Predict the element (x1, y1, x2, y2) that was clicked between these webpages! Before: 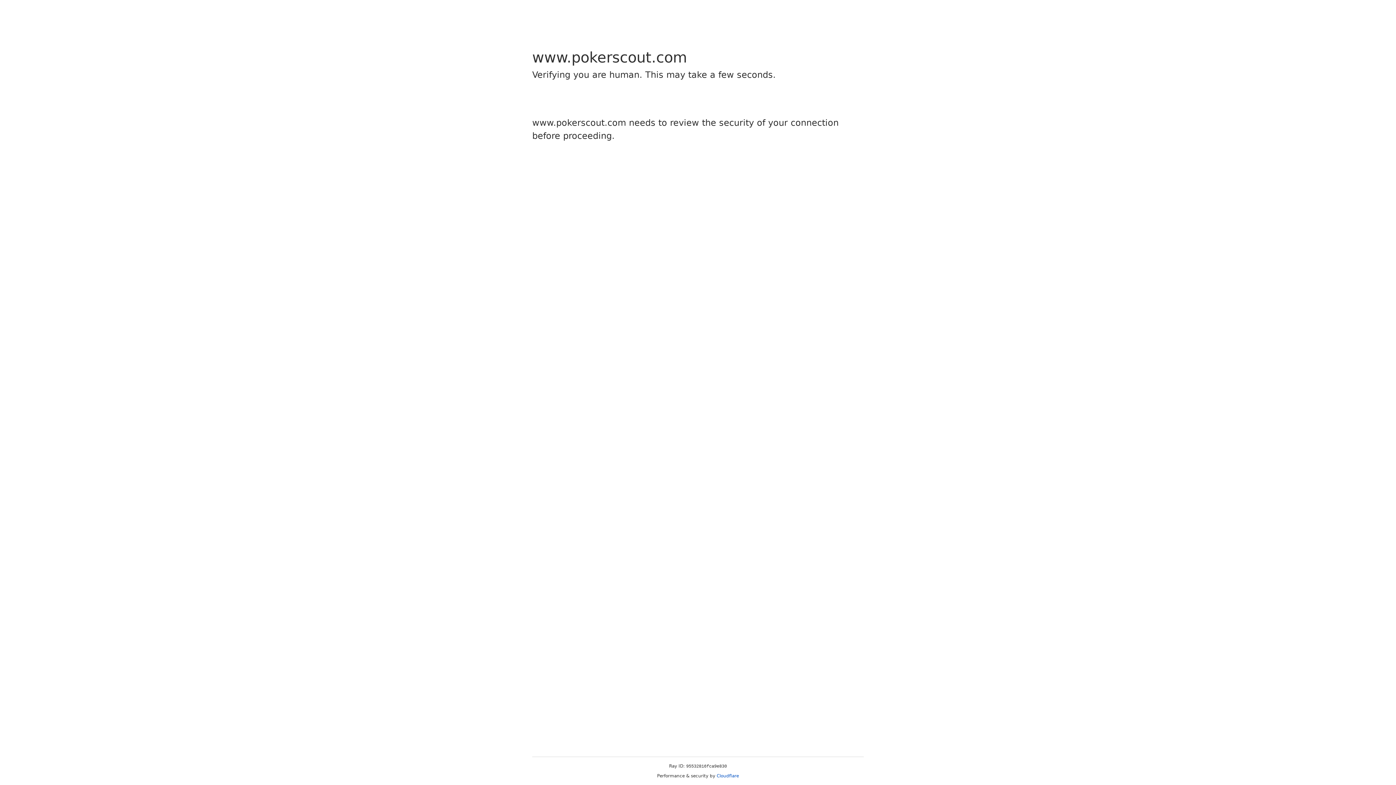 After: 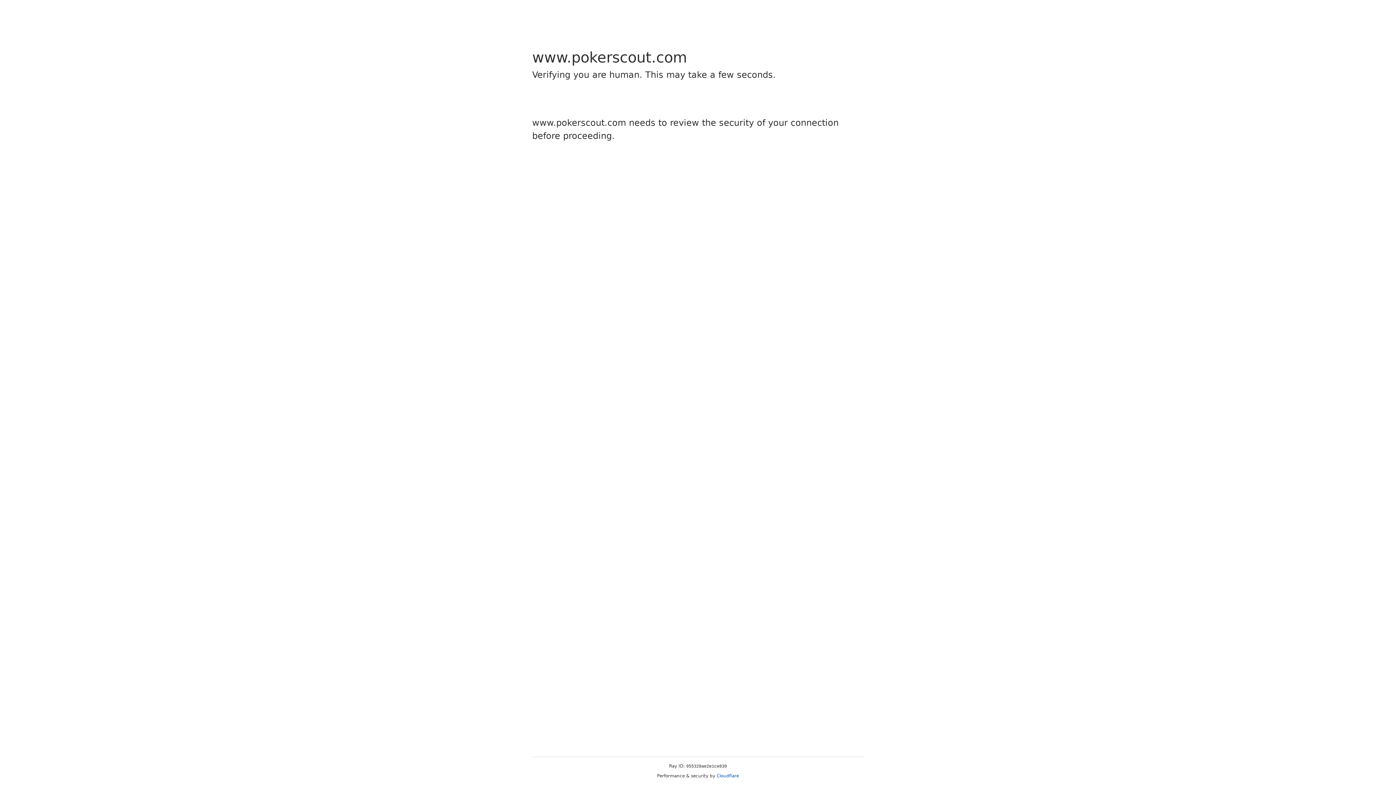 Action: bbox: (716, 773, 739, 778) label: Cloudflare